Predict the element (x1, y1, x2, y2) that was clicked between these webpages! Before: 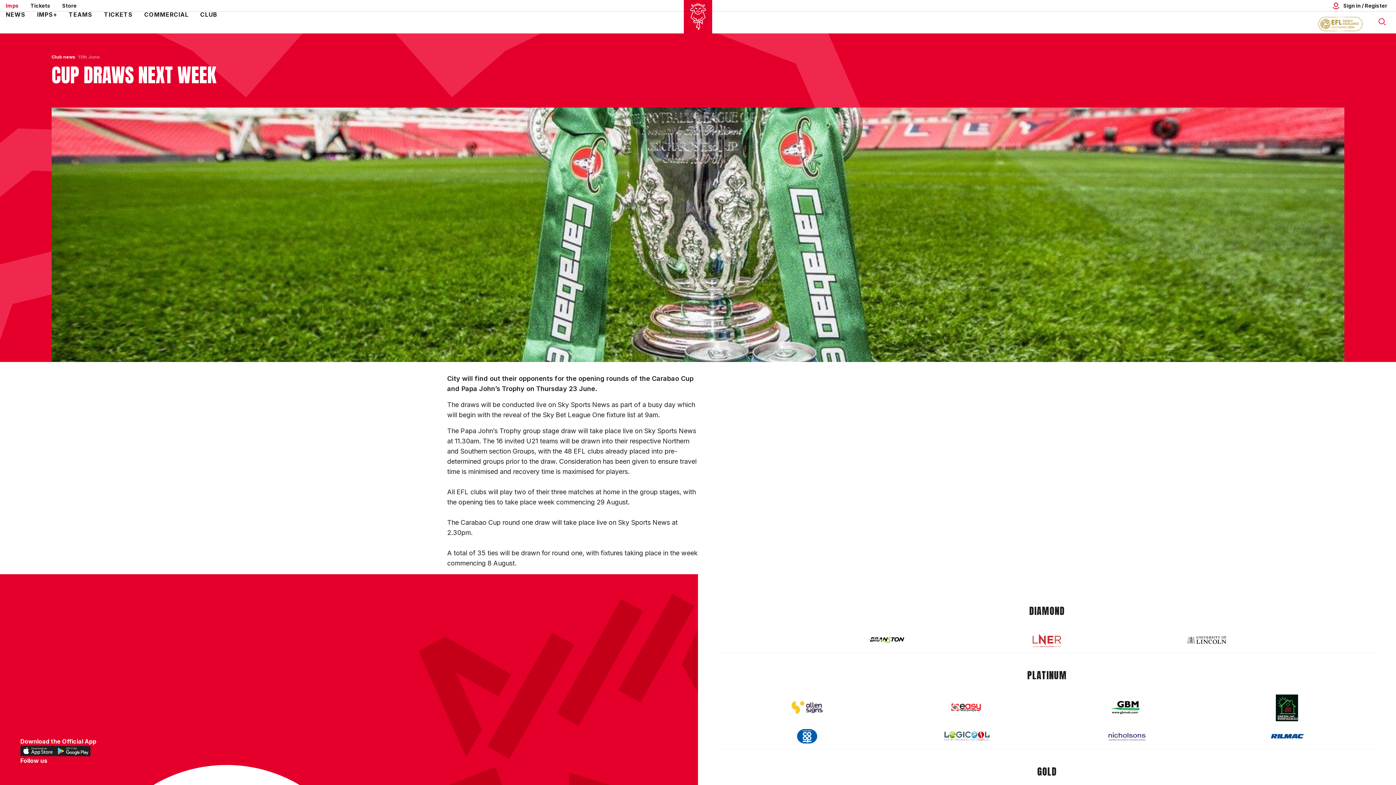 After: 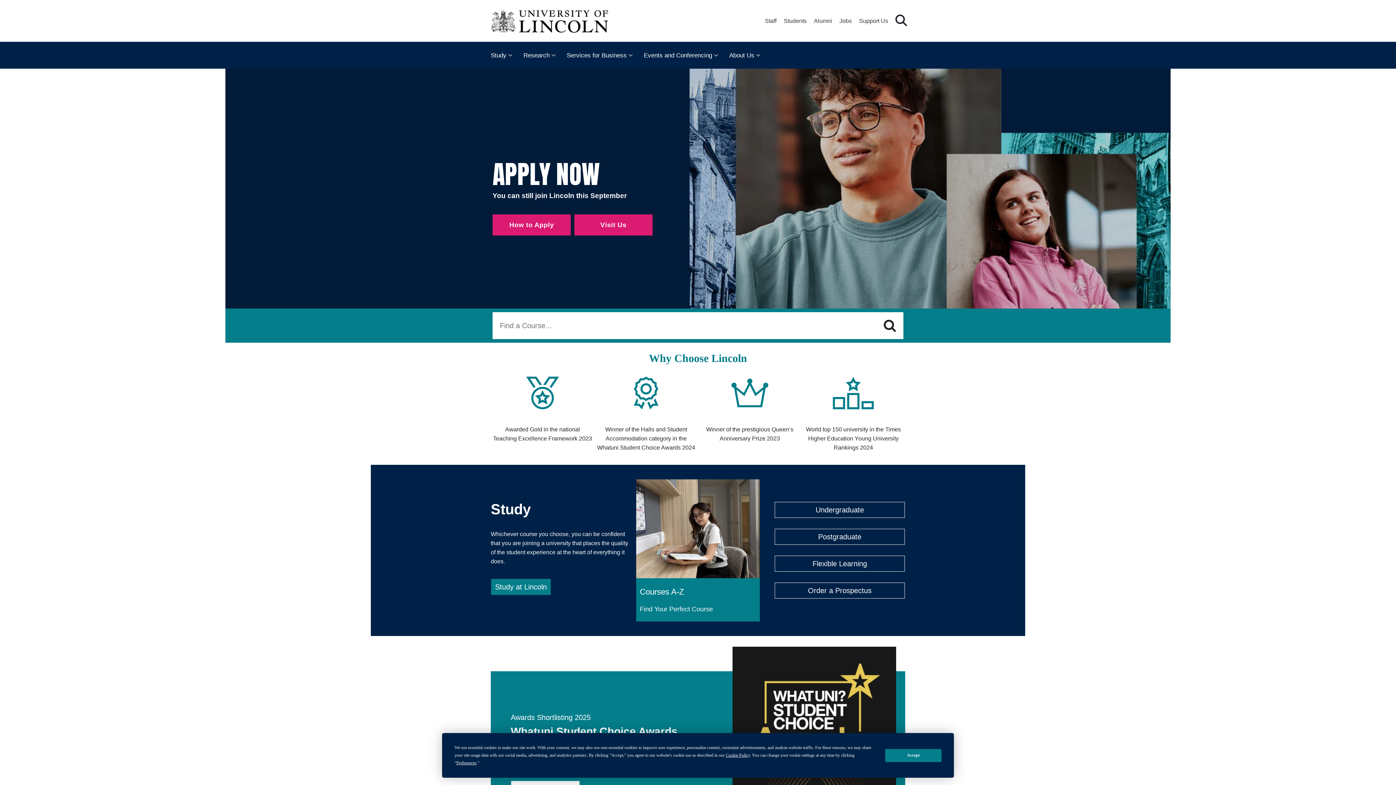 Action: bbox: (1184, 650, 1229, 676)